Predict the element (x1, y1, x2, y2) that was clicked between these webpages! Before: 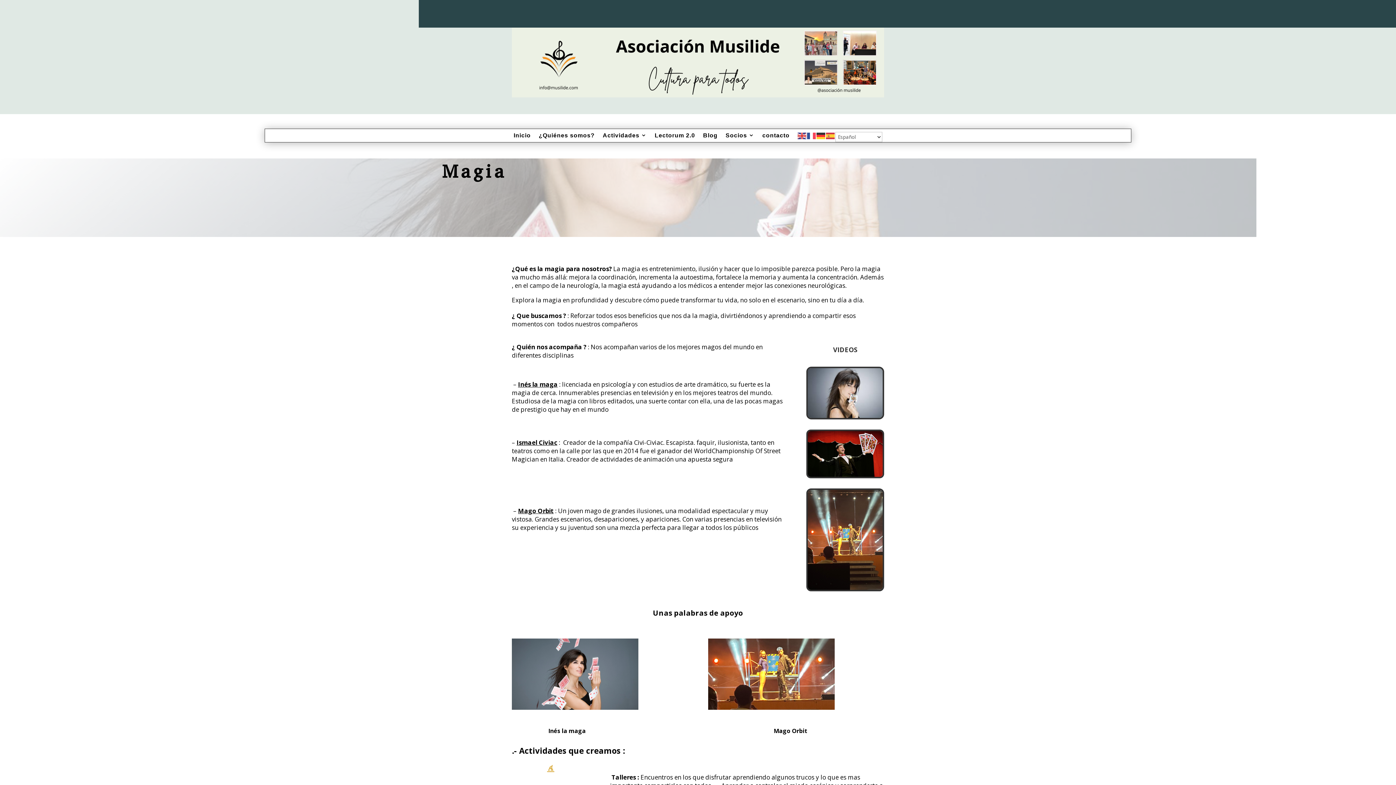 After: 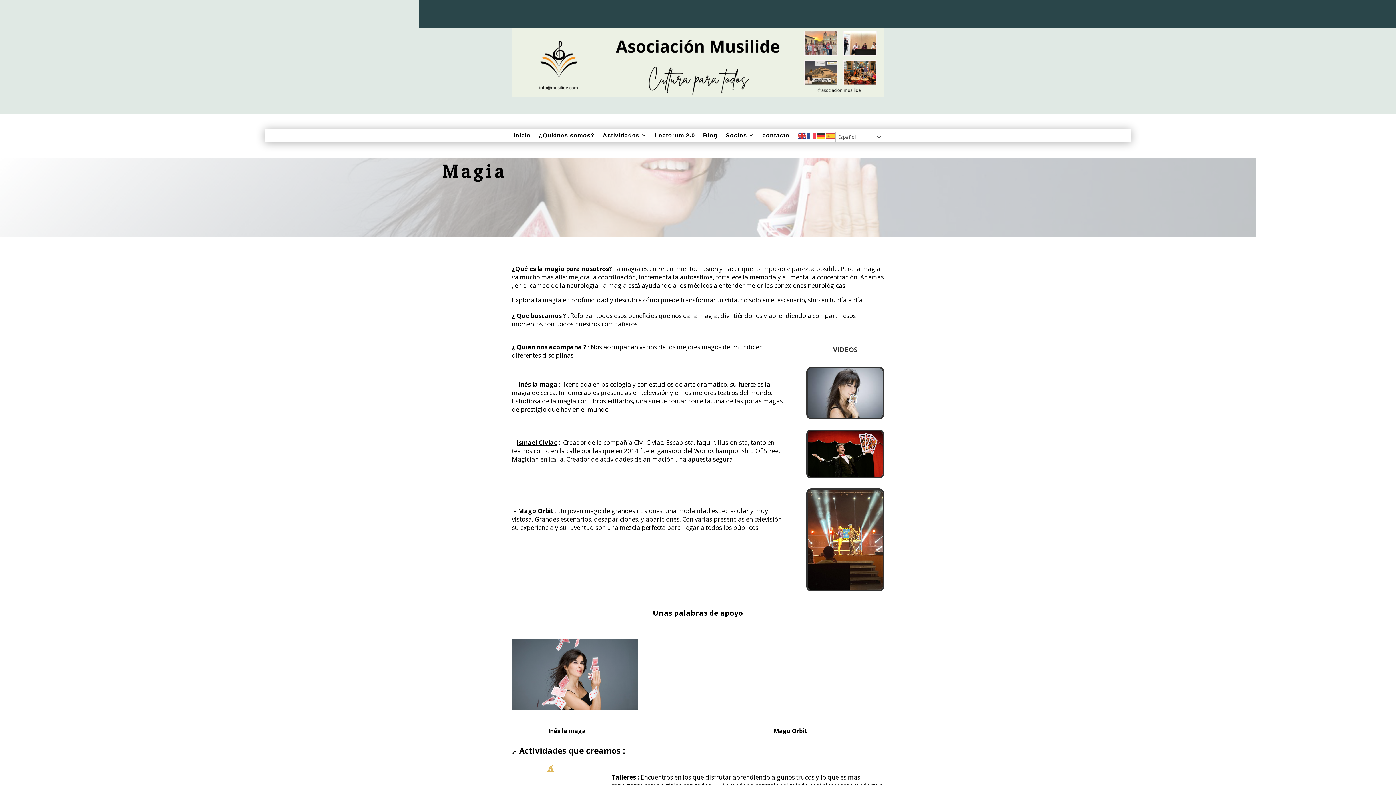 Action: bbox: (754, 657, 789, 693)